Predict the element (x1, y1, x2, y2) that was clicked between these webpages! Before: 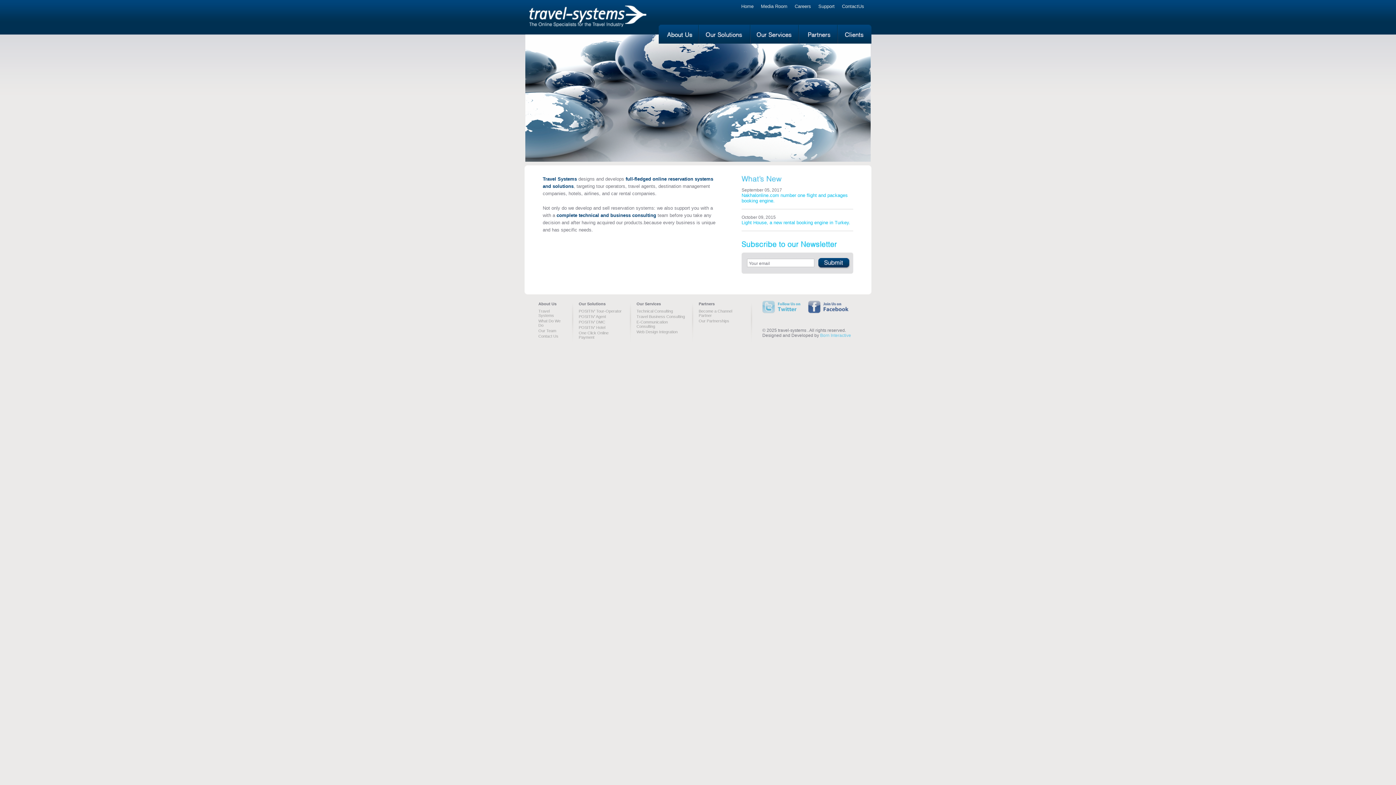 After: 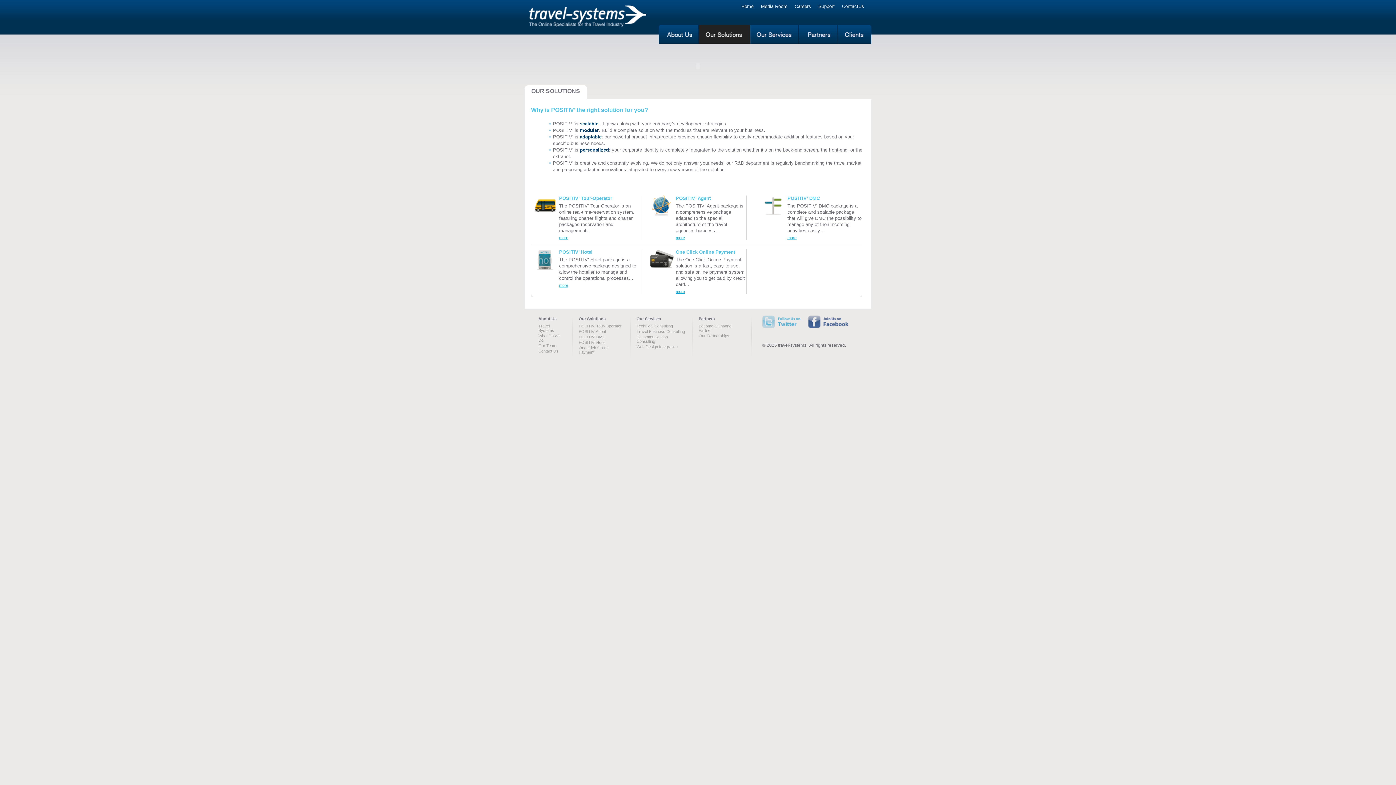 Action: bbox: (578, 301, 624, 307) label: Our Solutions